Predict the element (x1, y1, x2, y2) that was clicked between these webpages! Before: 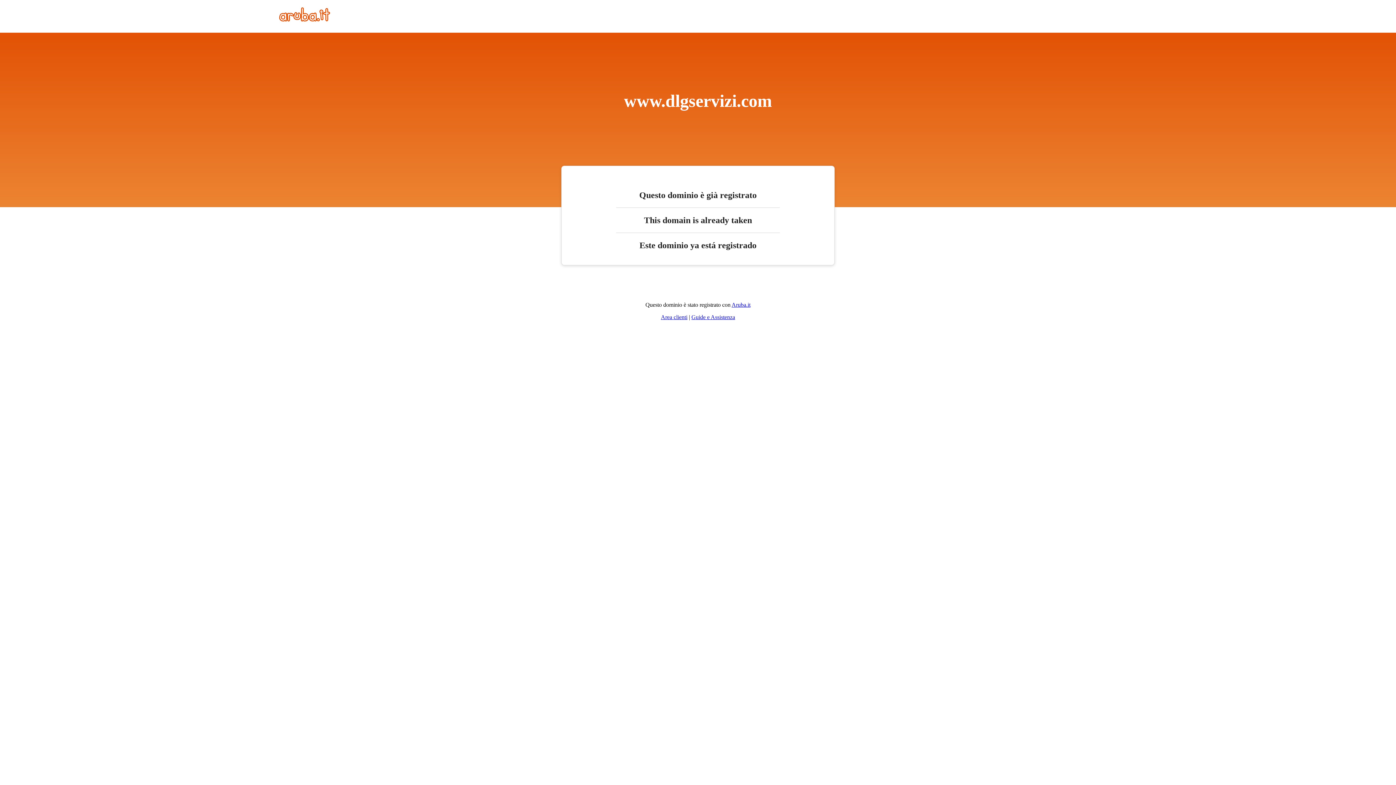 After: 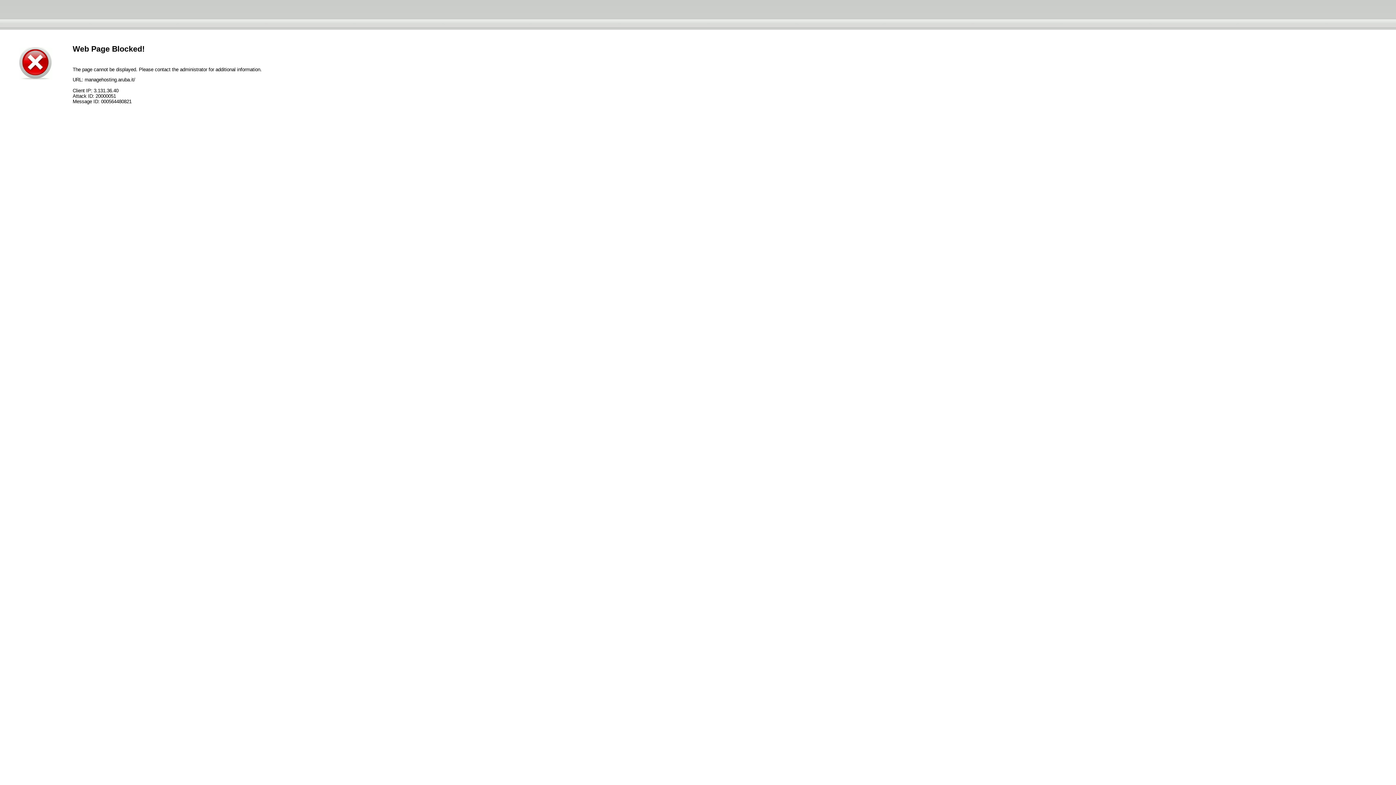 Action: bbox: (661, 314, 687, 320) label: Area clienti